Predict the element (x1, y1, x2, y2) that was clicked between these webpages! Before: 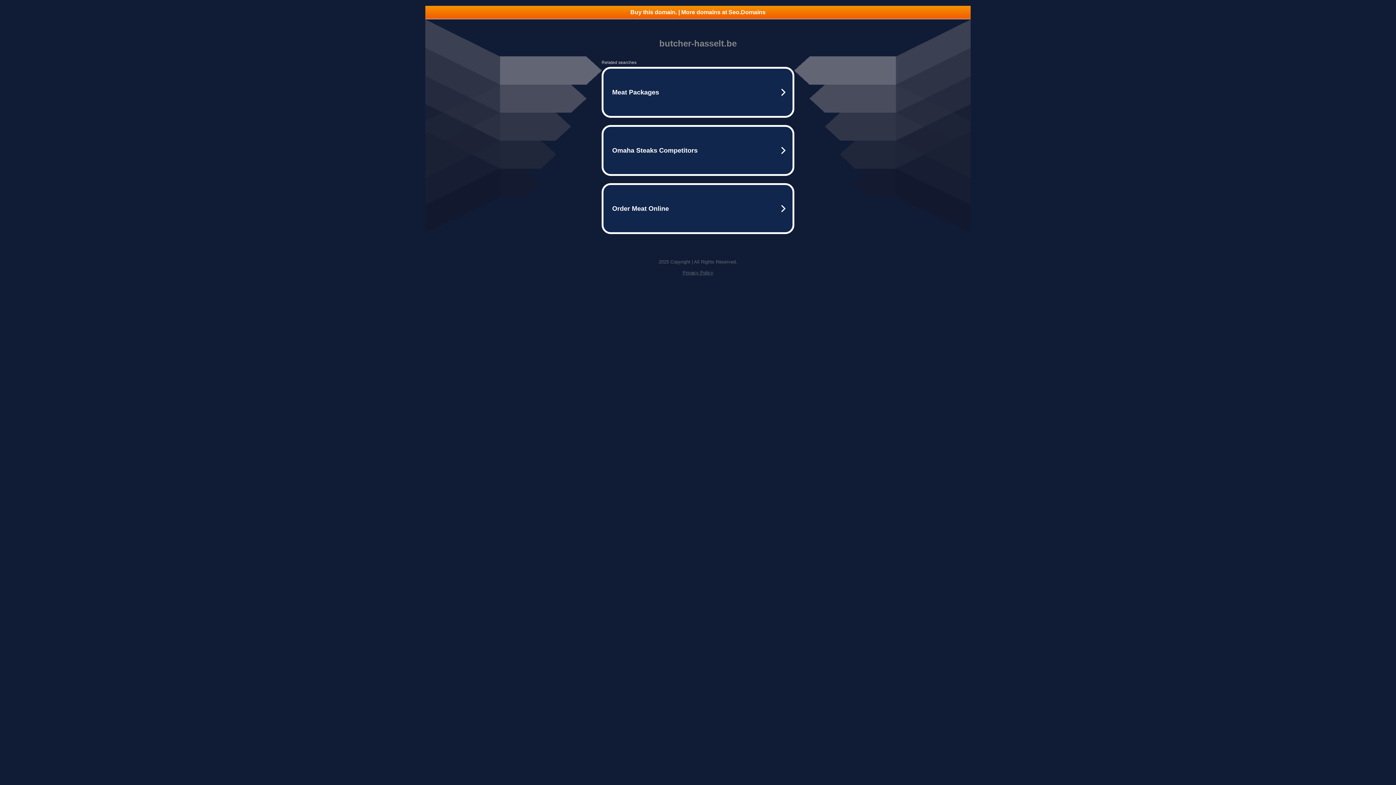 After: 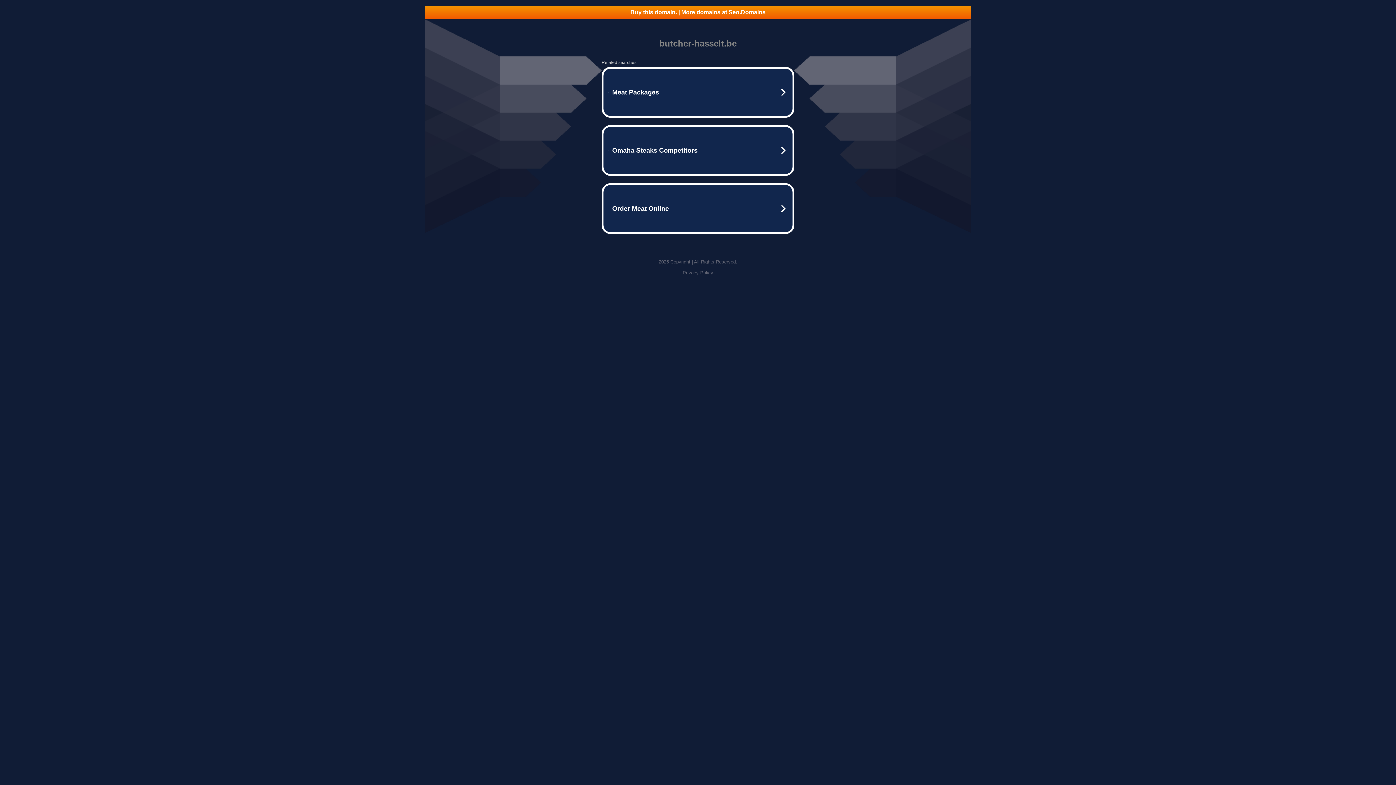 Action: label: Privacy Policy bbox: (682, 270, 713, 275)